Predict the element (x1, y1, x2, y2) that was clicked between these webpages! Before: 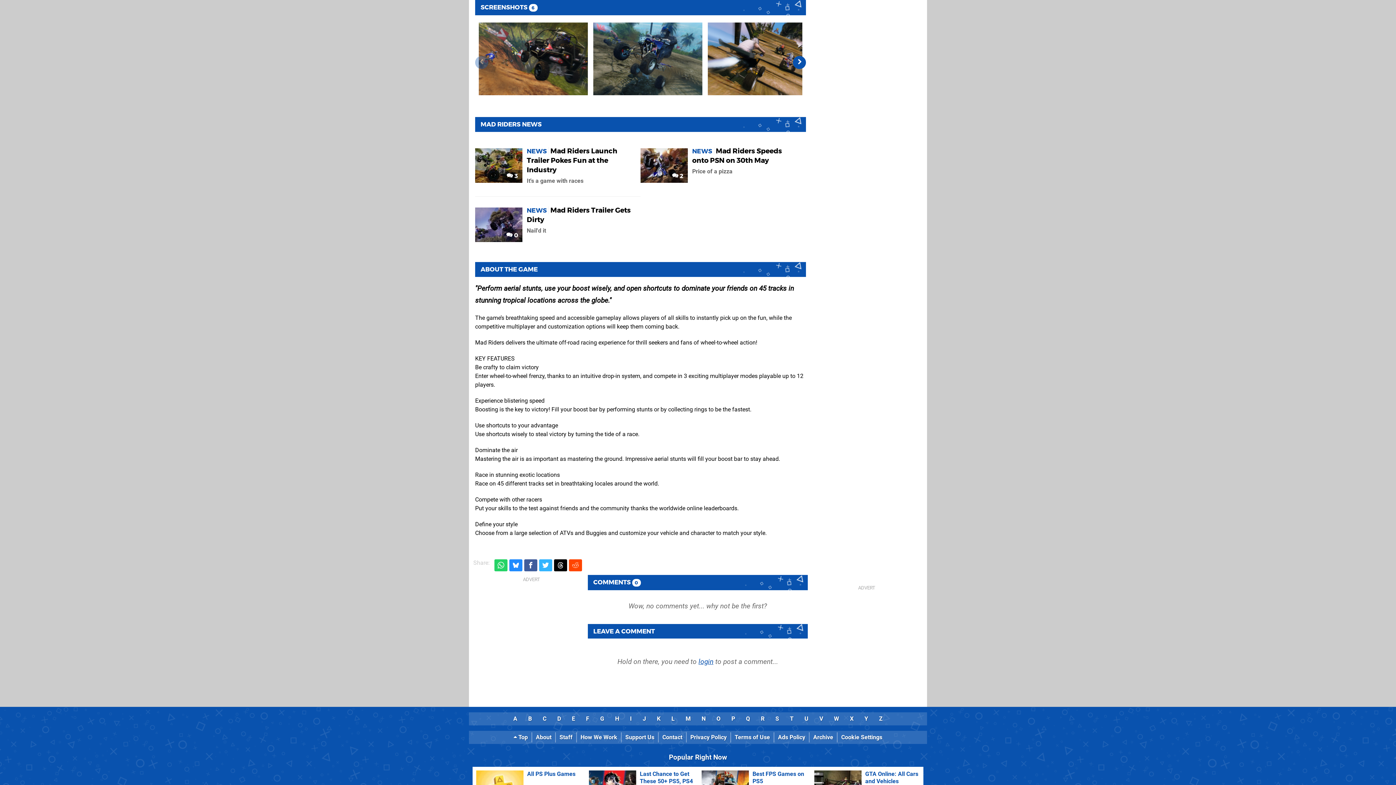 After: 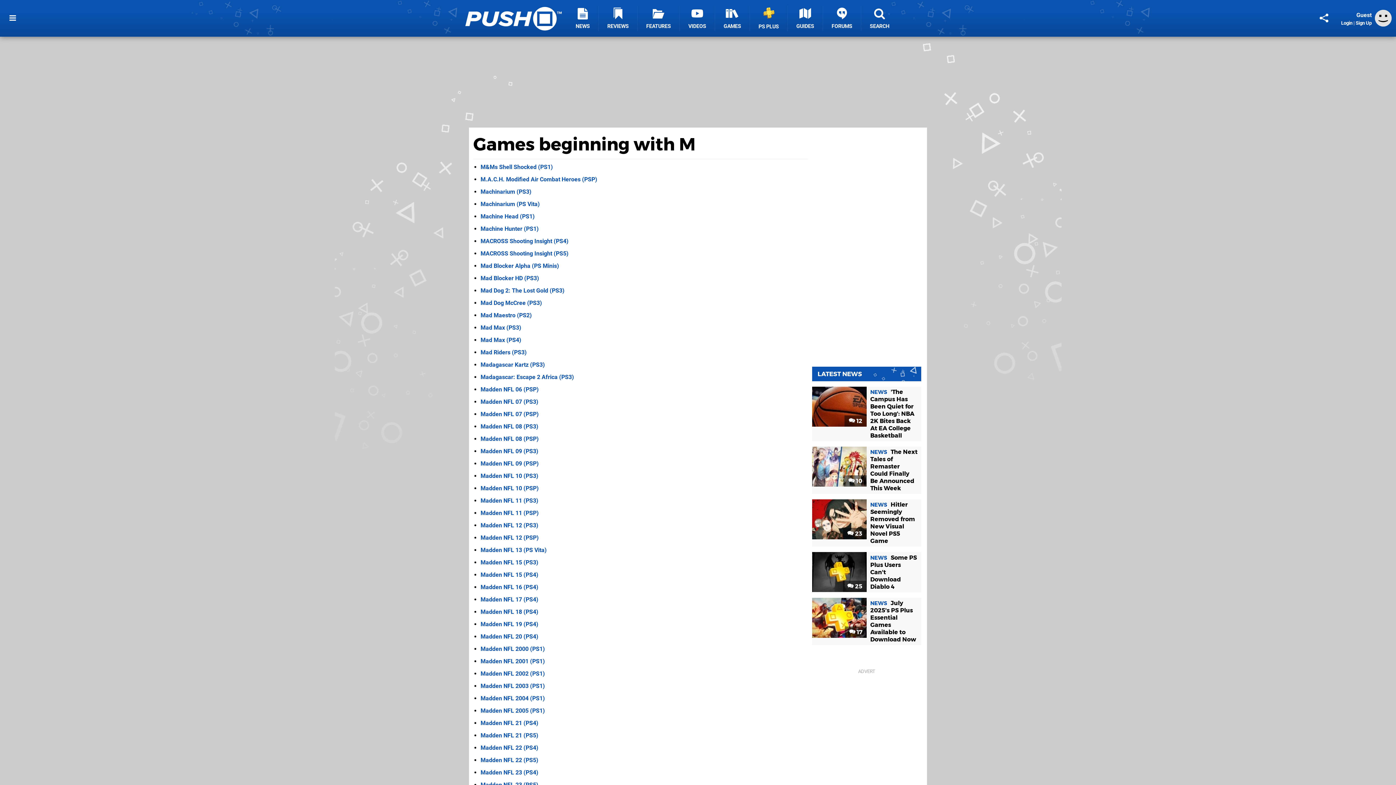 Action: bbox: (680, 715, 696, 722) label: M